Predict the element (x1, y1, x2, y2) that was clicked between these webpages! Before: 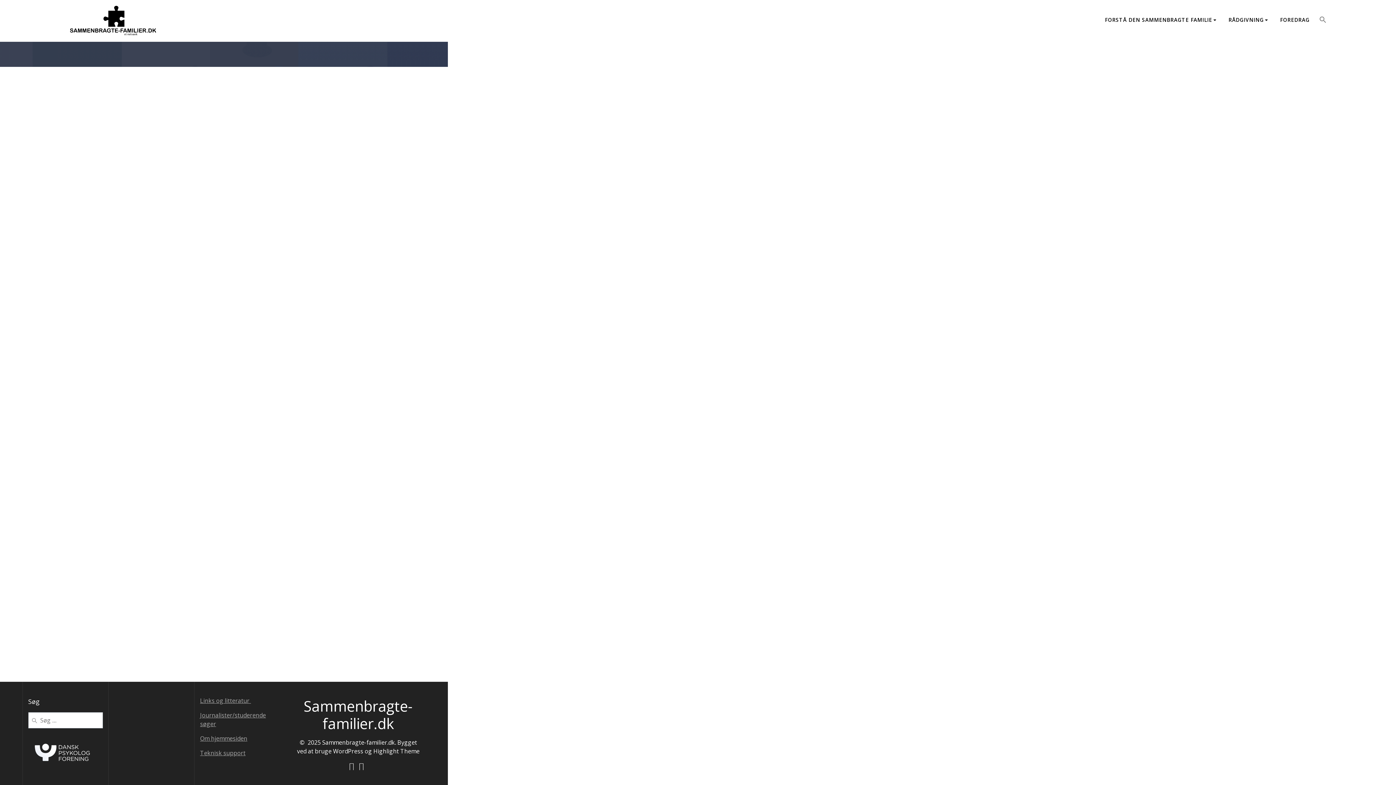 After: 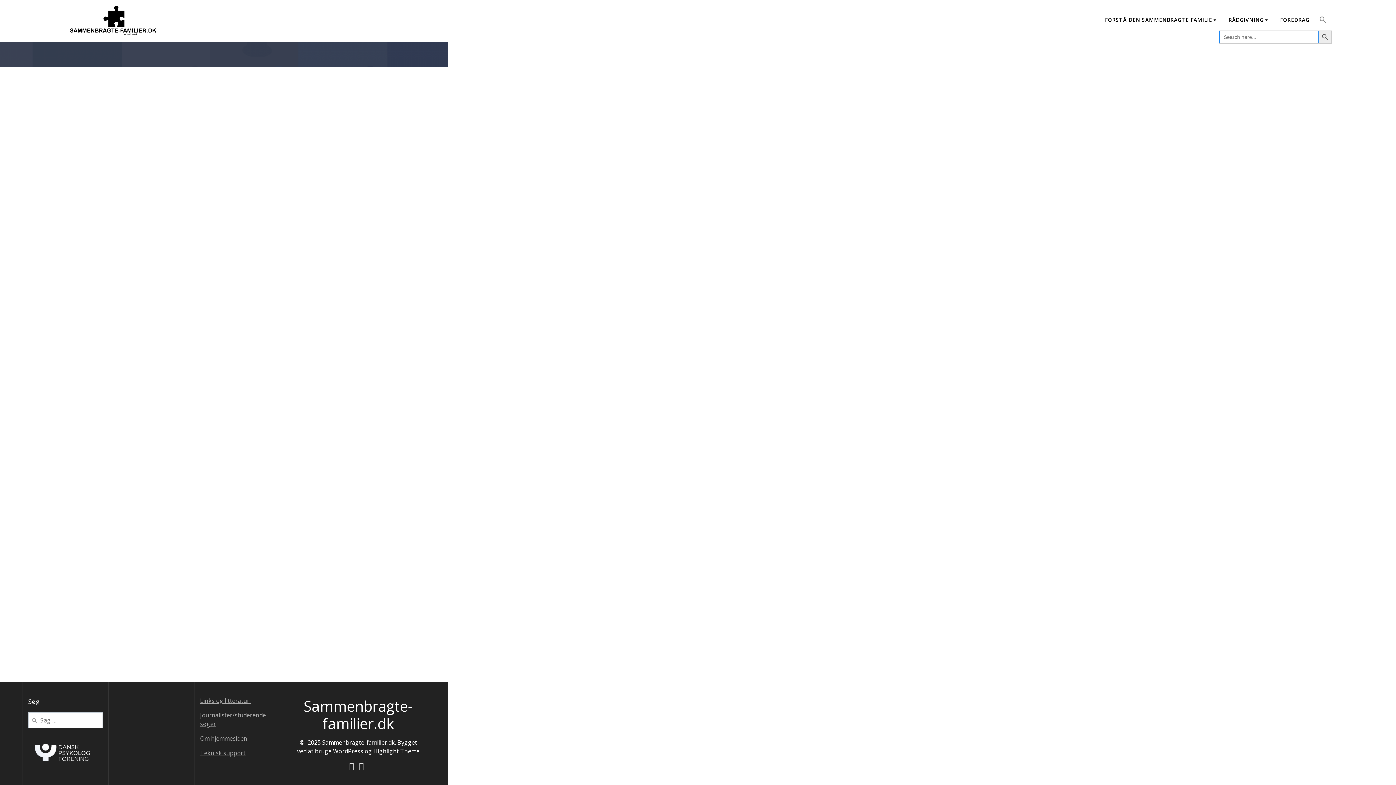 Action: label: Search Icon Link bbox: (1319, 16, 1327, 25)